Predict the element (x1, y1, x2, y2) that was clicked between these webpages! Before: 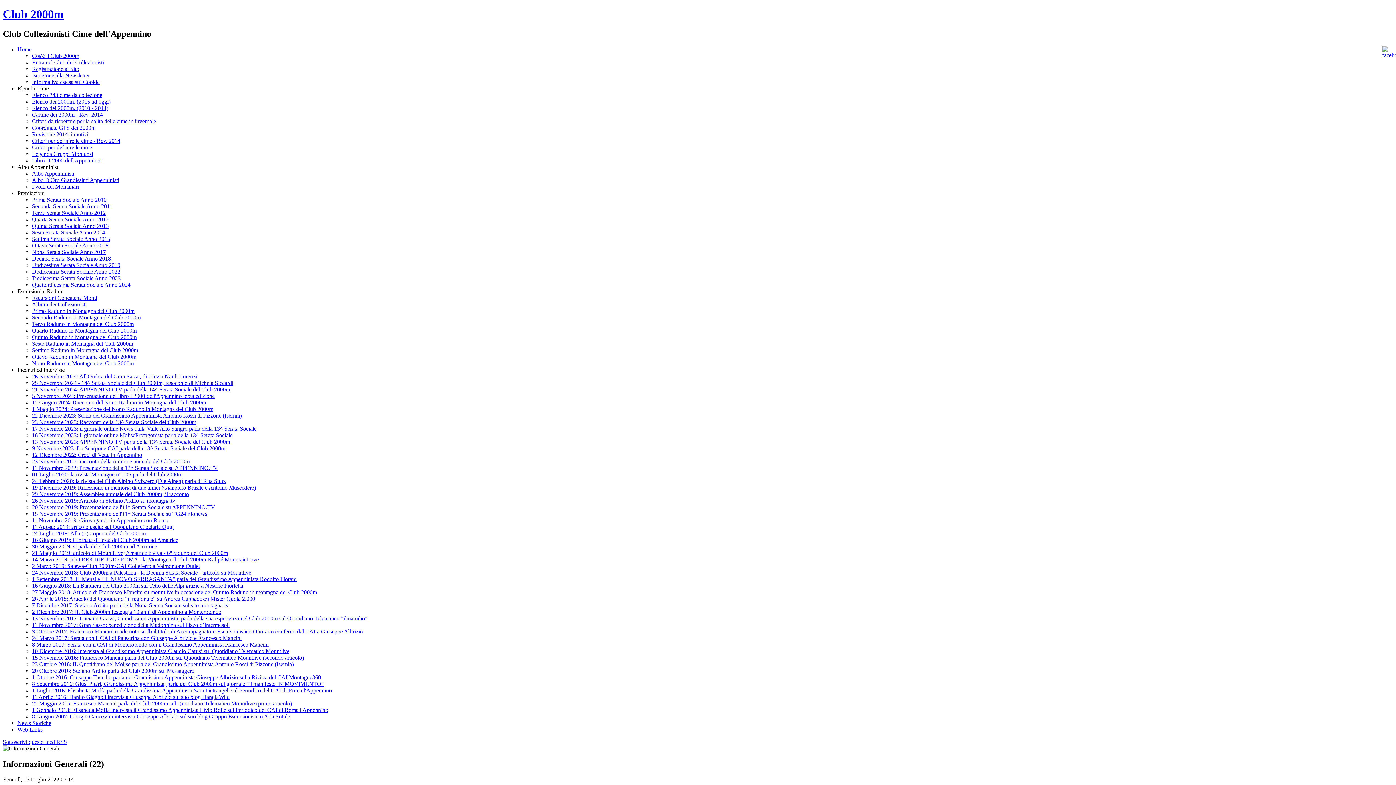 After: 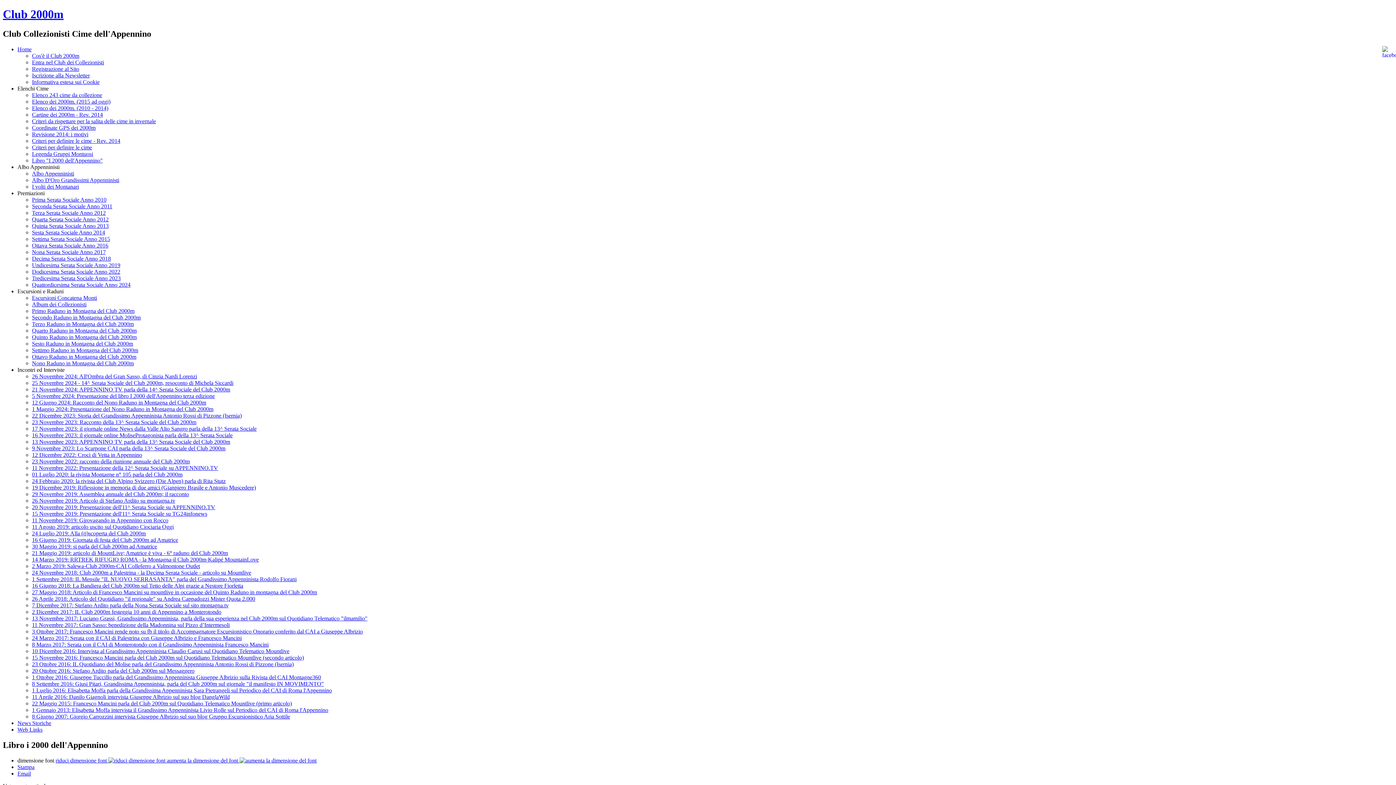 Action: label: Libro "I 2000 dell'Appennino" bbox: (32, 157, 102, 163)